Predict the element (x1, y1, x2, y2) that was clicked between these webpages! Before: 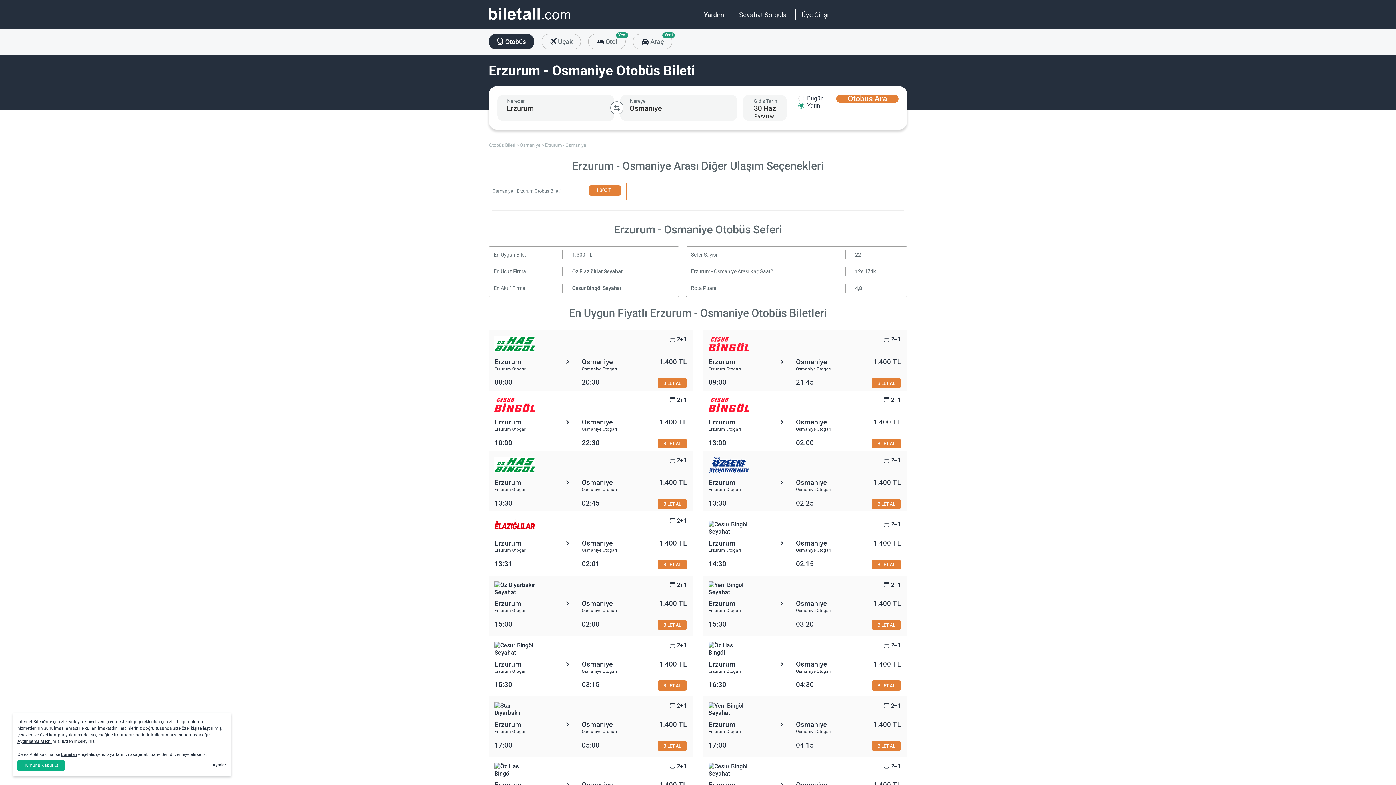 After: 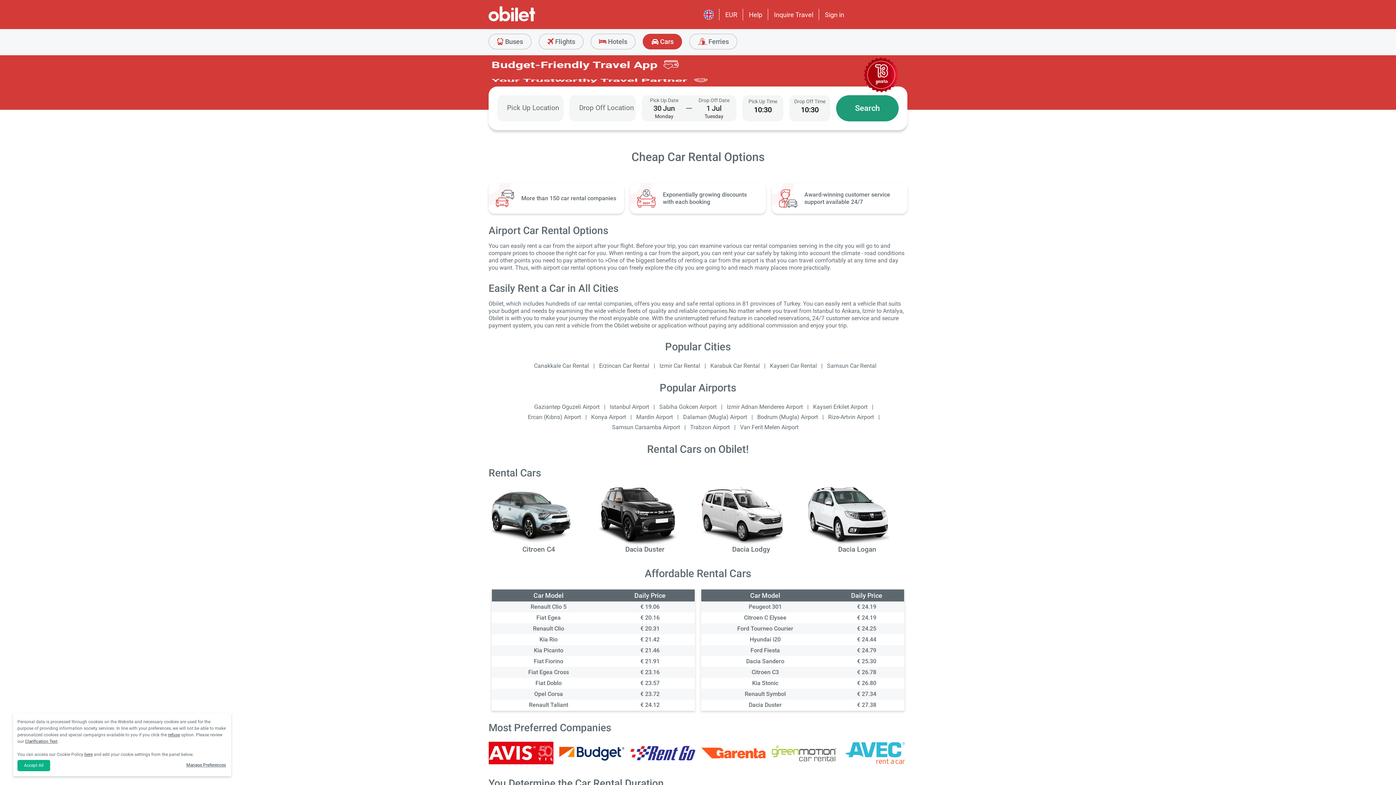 Action: label:  Araç
Yeni bbox: (633, 33, 672, 49)